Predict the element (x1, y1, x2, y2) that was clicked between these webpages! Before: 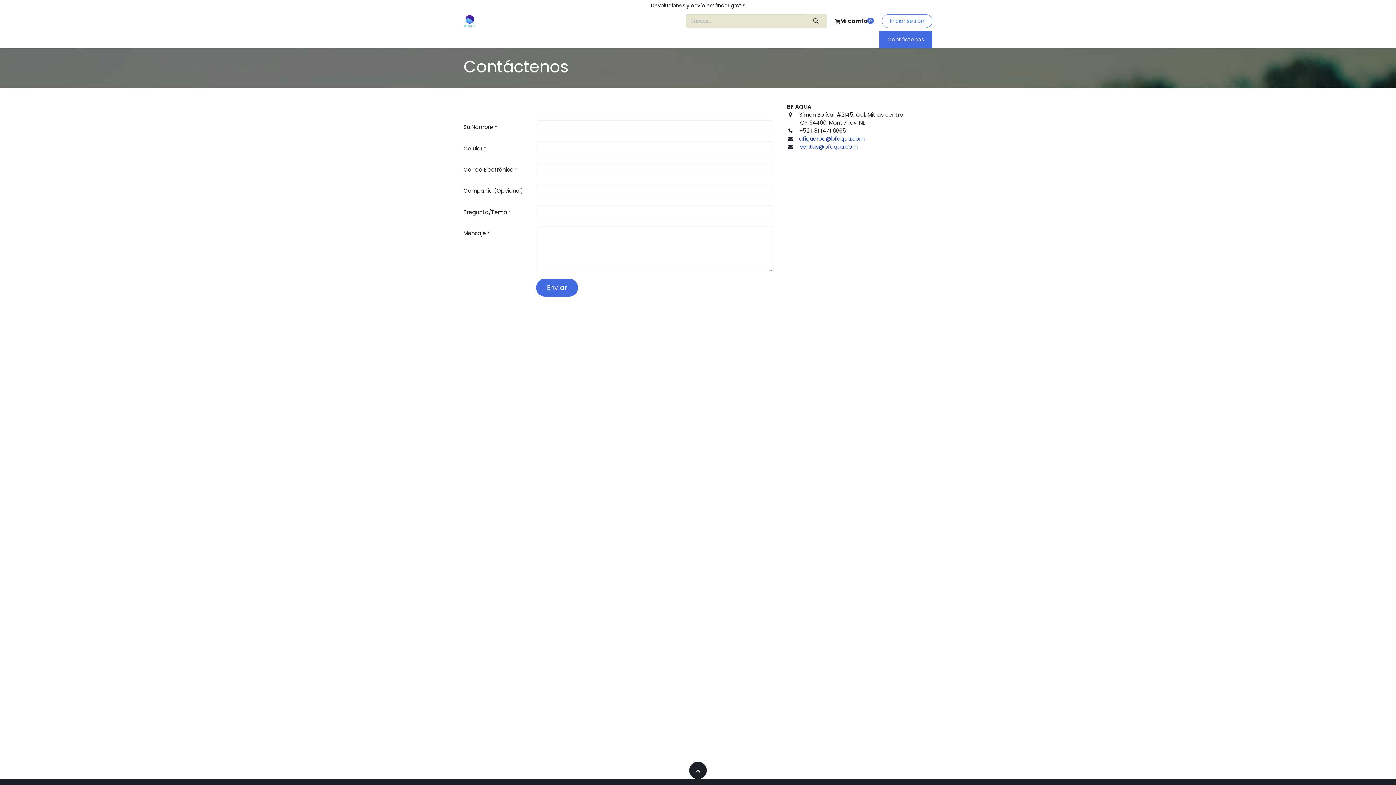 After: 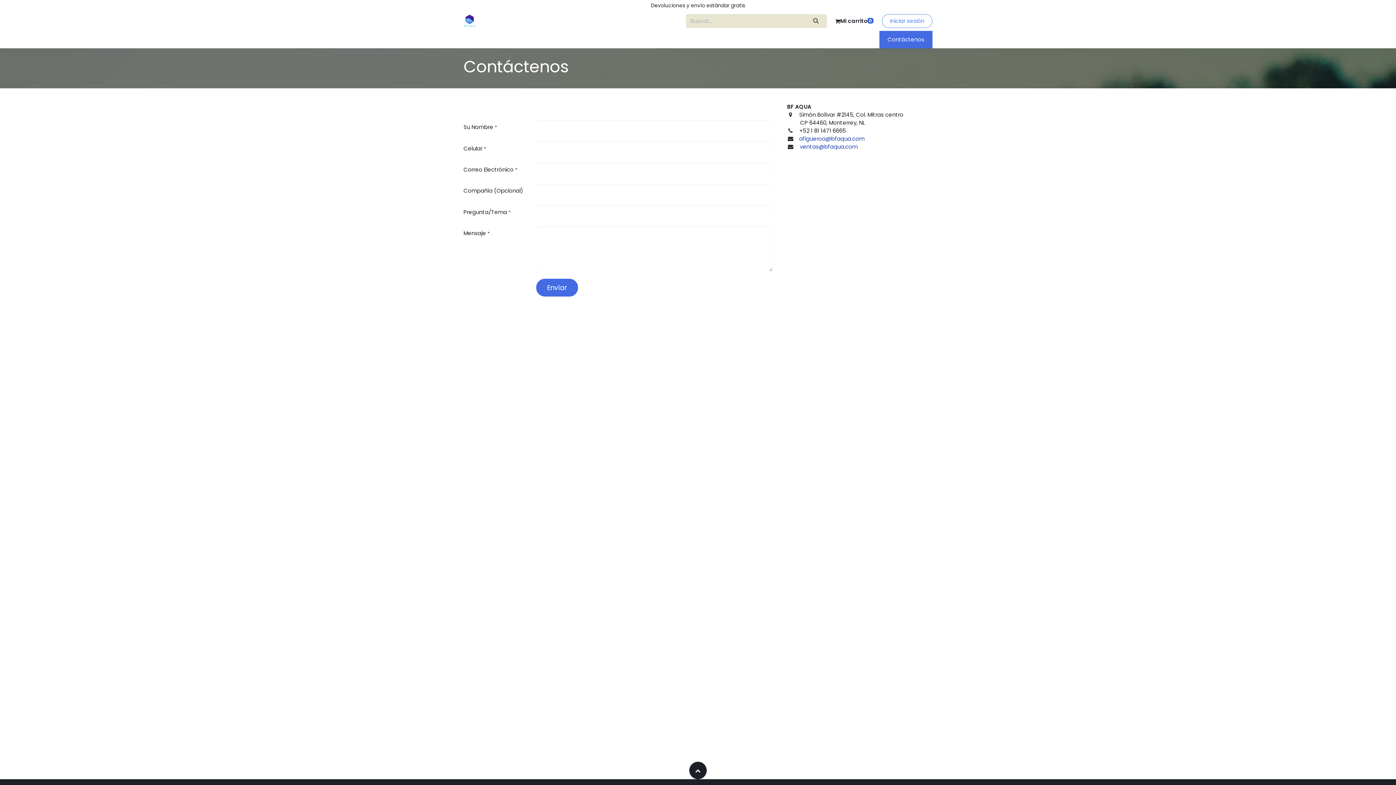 Action: bbox: (530, 32, 572, 46) label: Contáctanos